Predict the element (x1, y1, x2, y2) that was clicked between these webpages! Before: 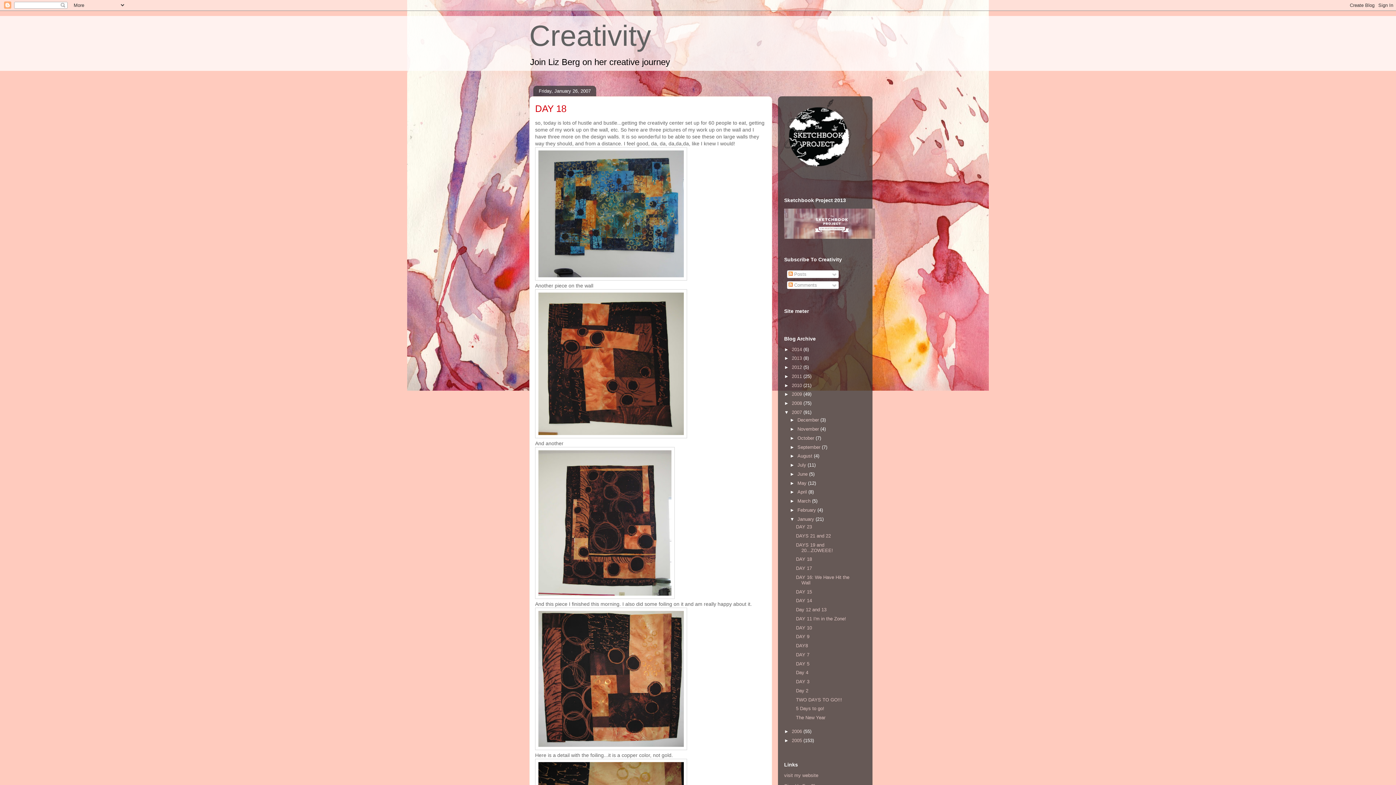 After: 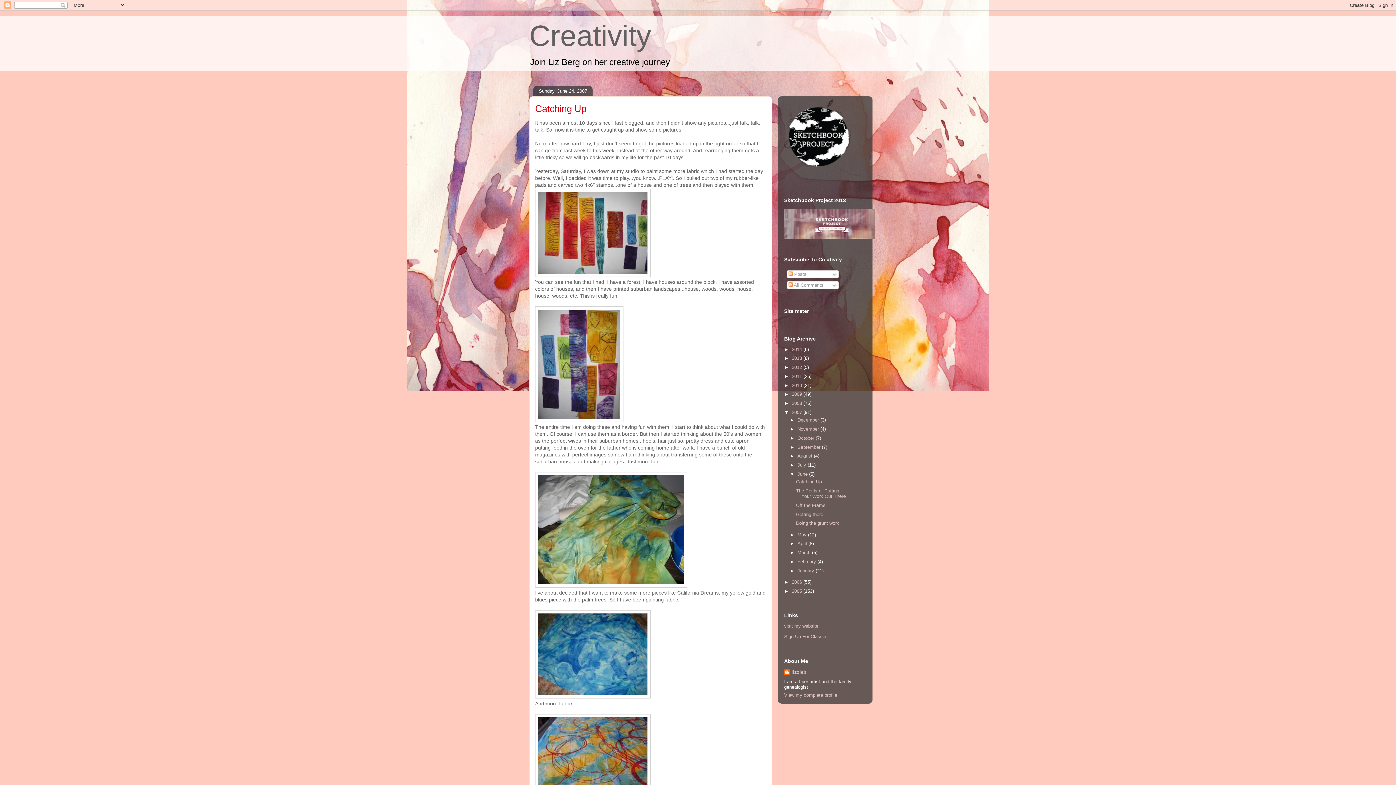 Action: label: June  bbox: (797, 471, 809, 477)